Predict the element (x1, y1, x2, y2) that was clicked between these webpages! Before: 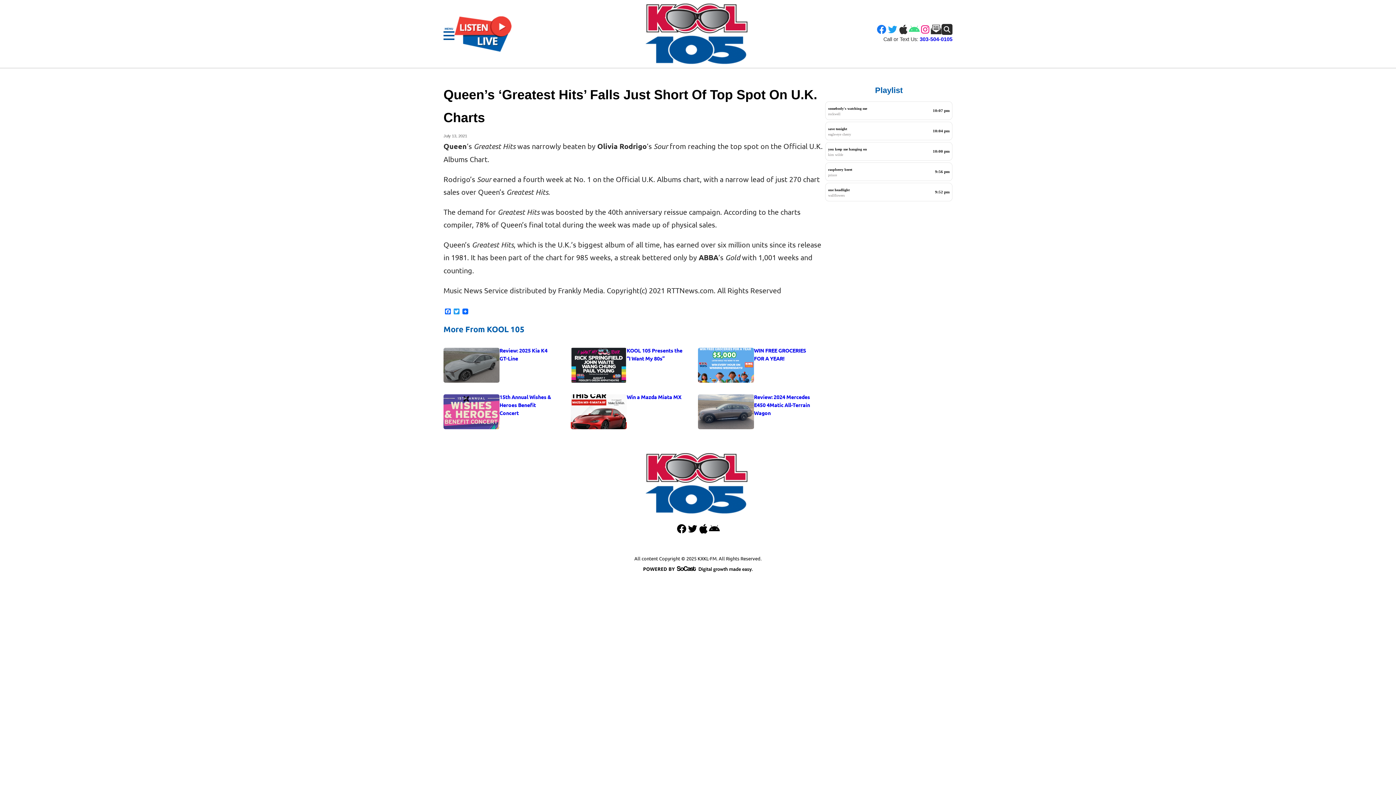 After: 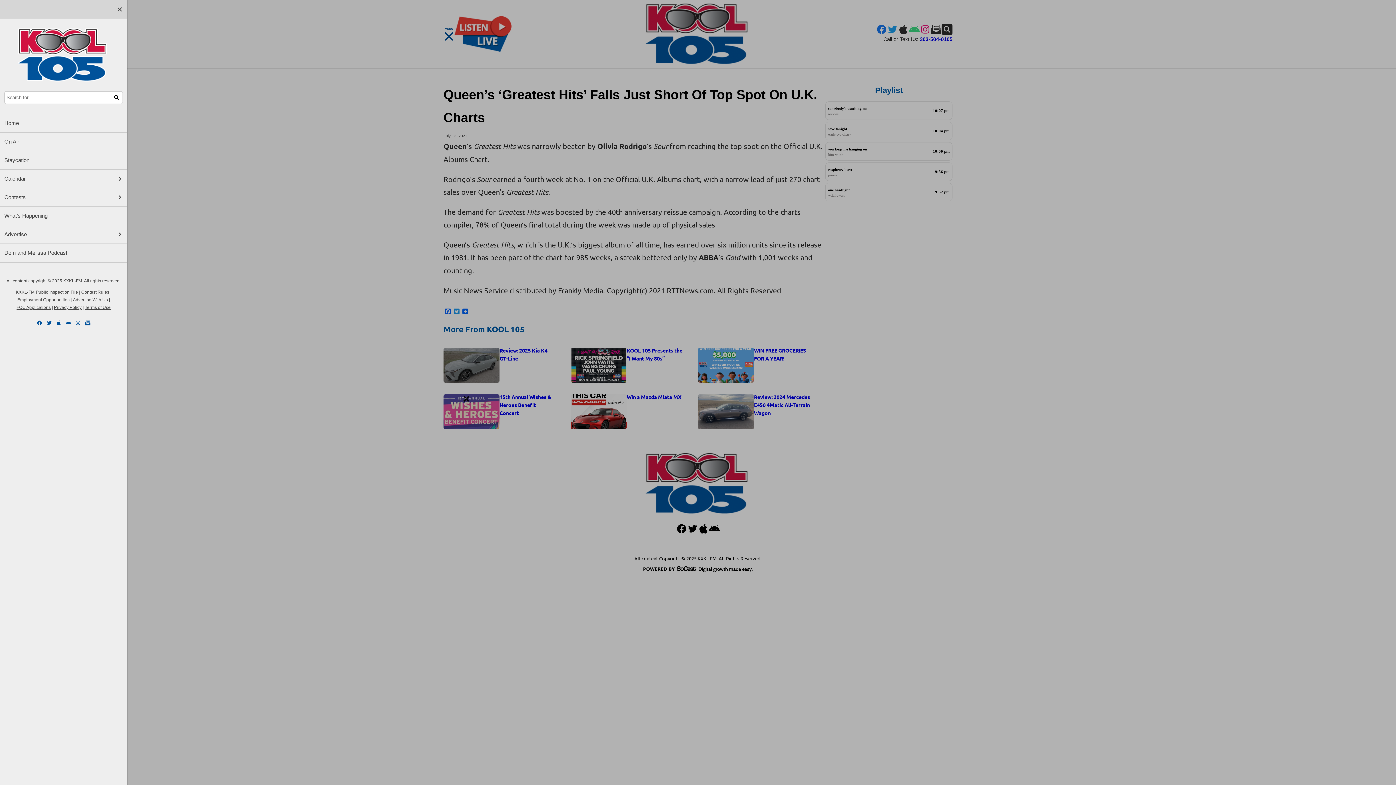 Action: label: Open Menu bbox: (443, 31, 454, 39)